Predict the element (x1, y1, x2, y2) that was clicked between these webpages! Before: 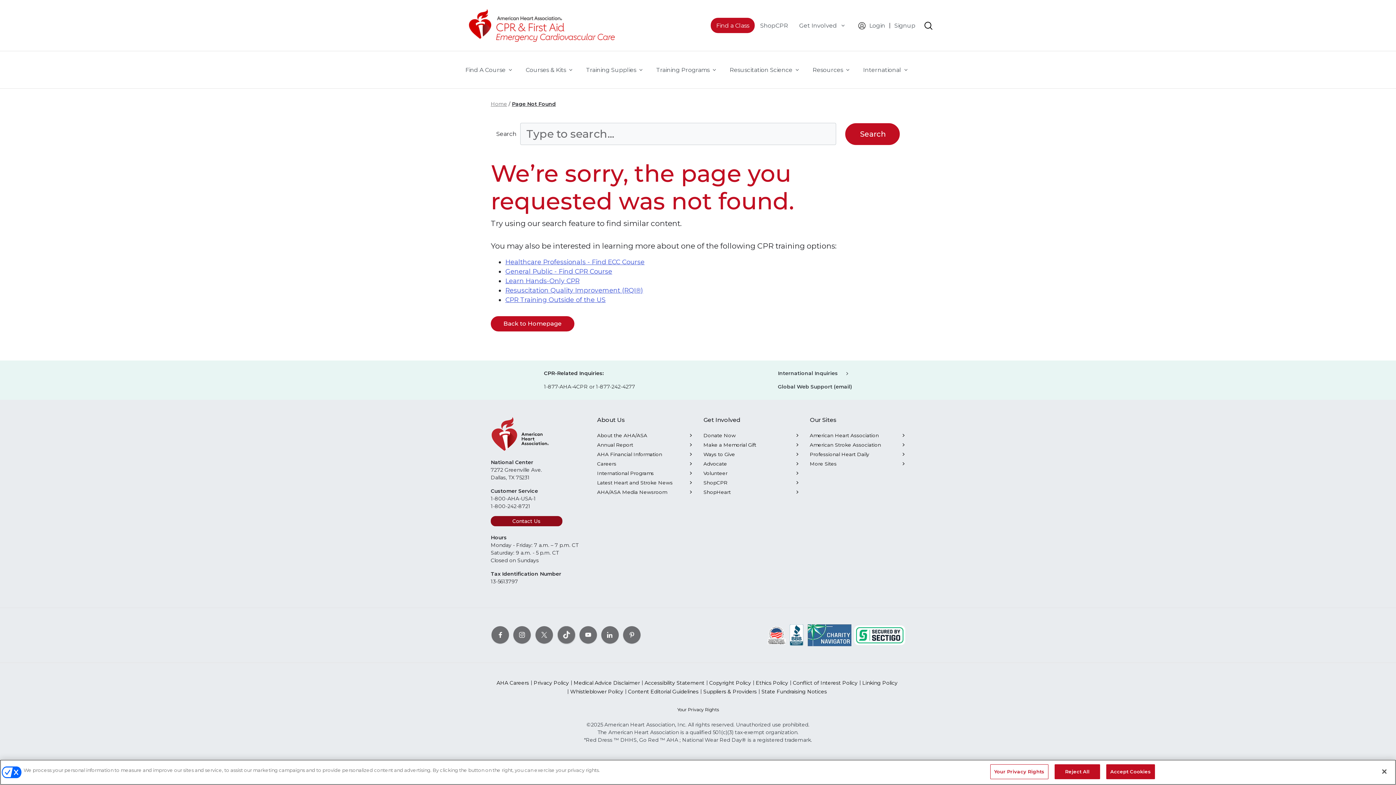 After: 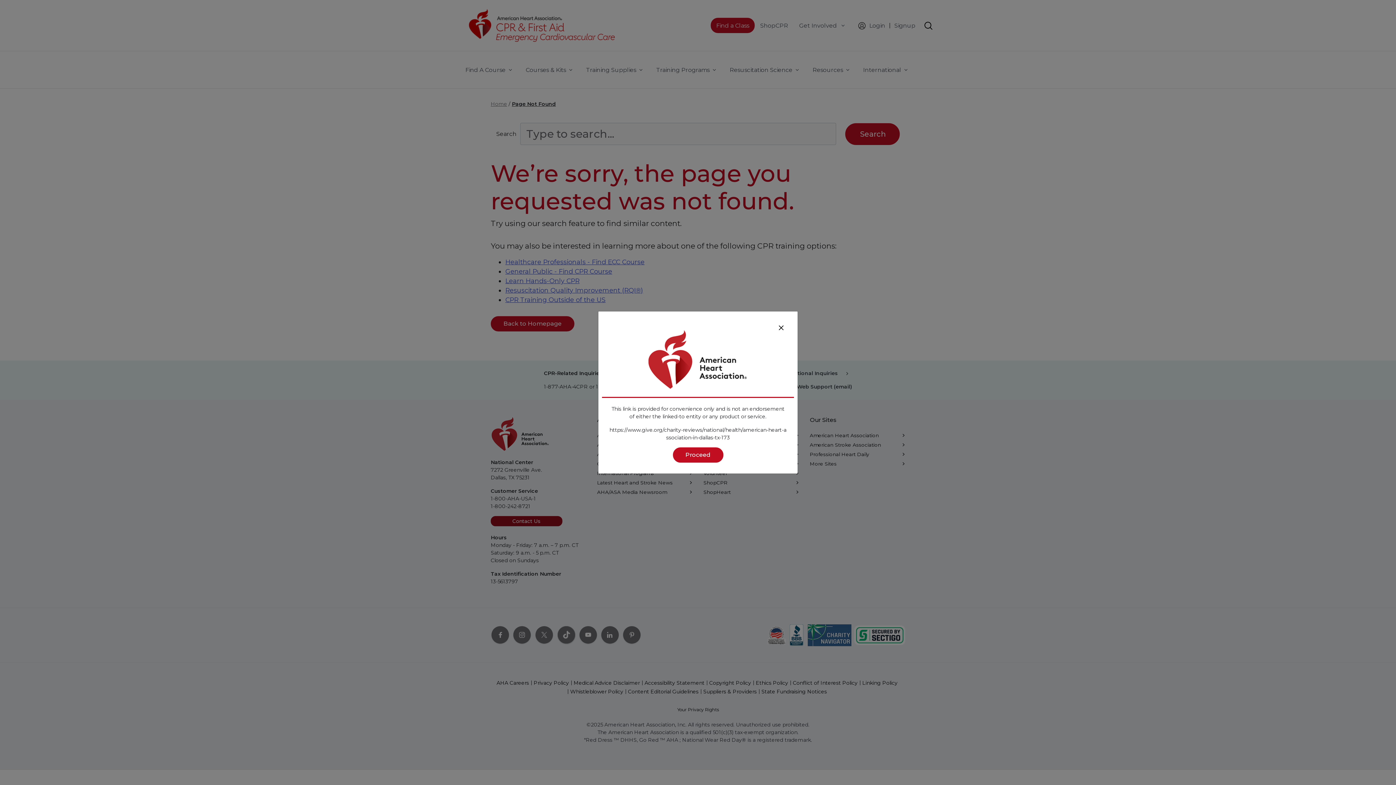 Action: bbox: (788, 631, 805, 638)